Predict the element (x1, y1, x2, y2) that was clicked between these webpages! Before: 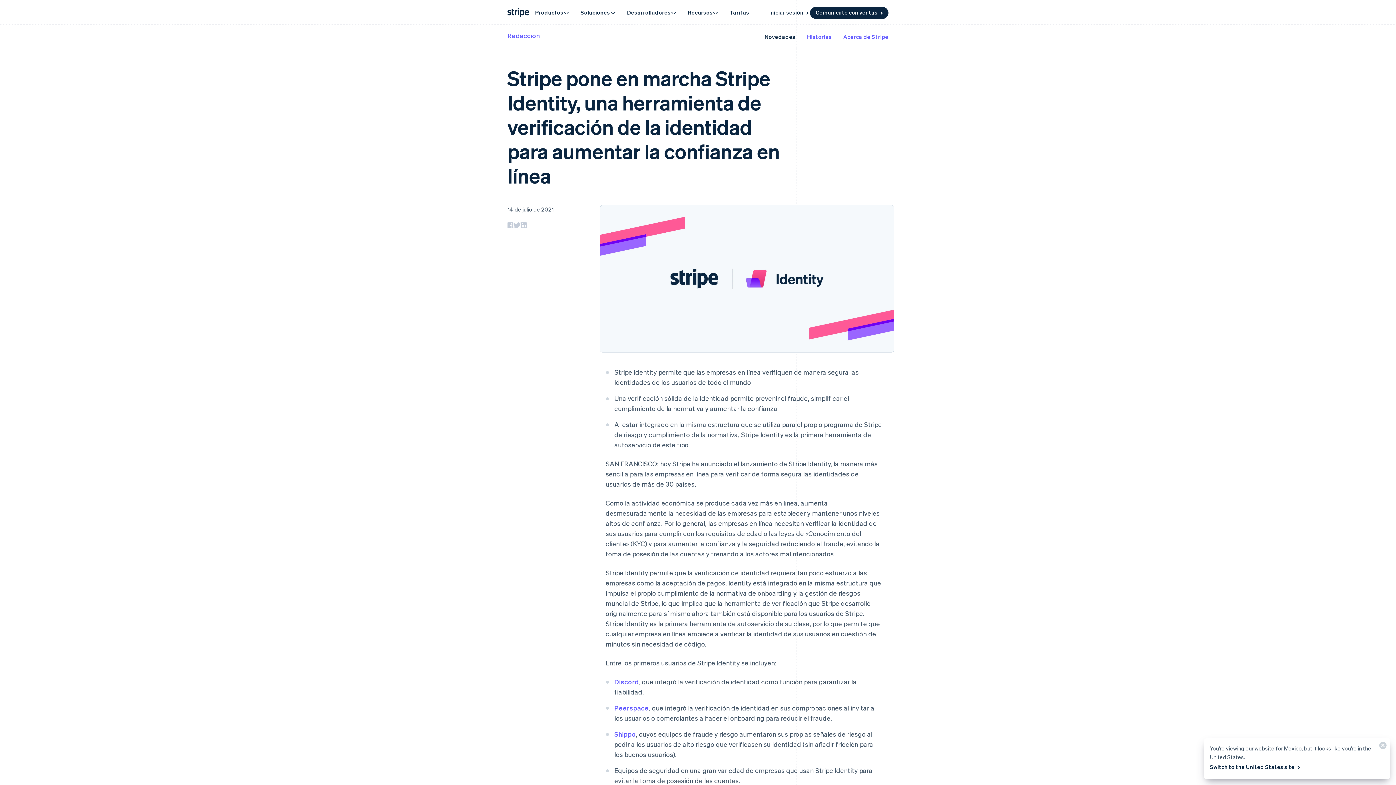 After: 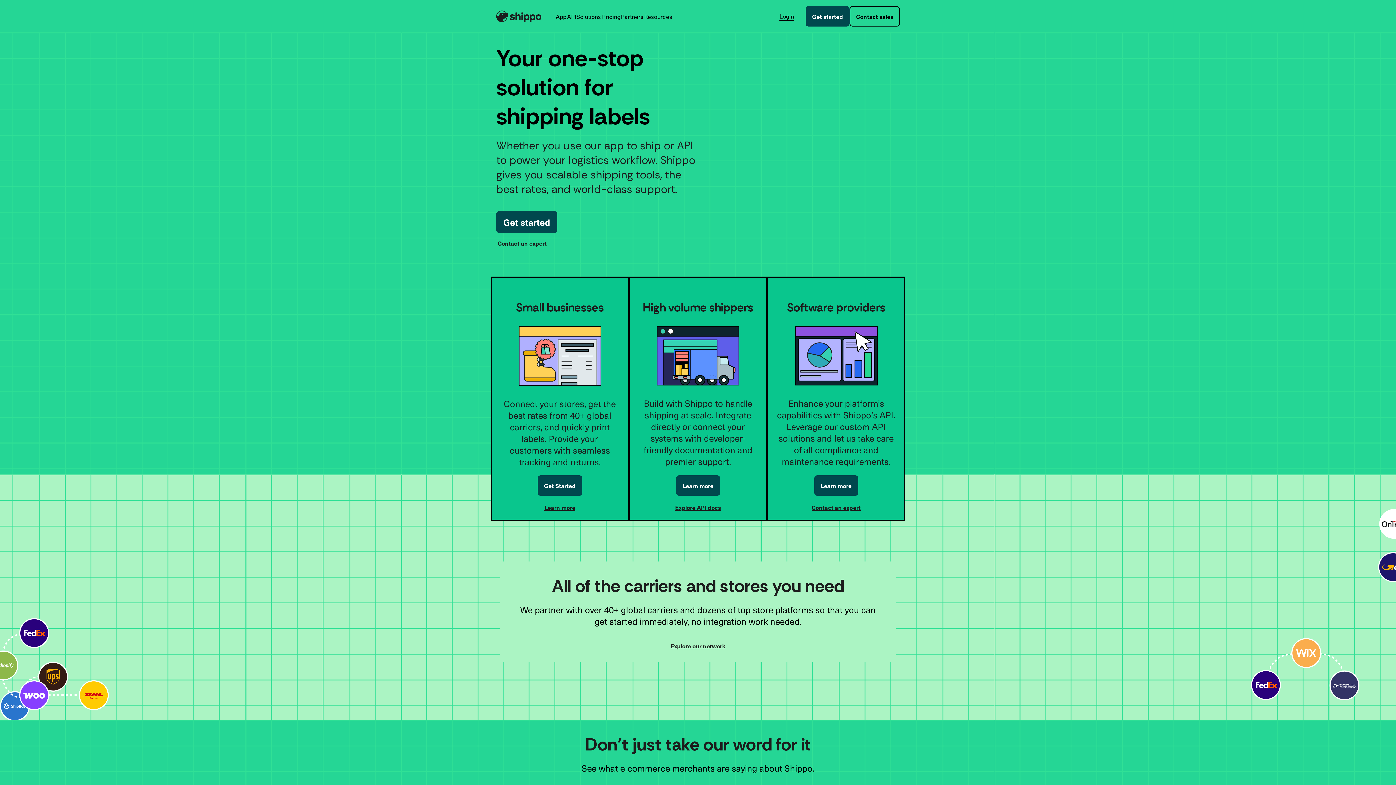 Action: bbox: (614, 730, 636, 738) label: Shippo